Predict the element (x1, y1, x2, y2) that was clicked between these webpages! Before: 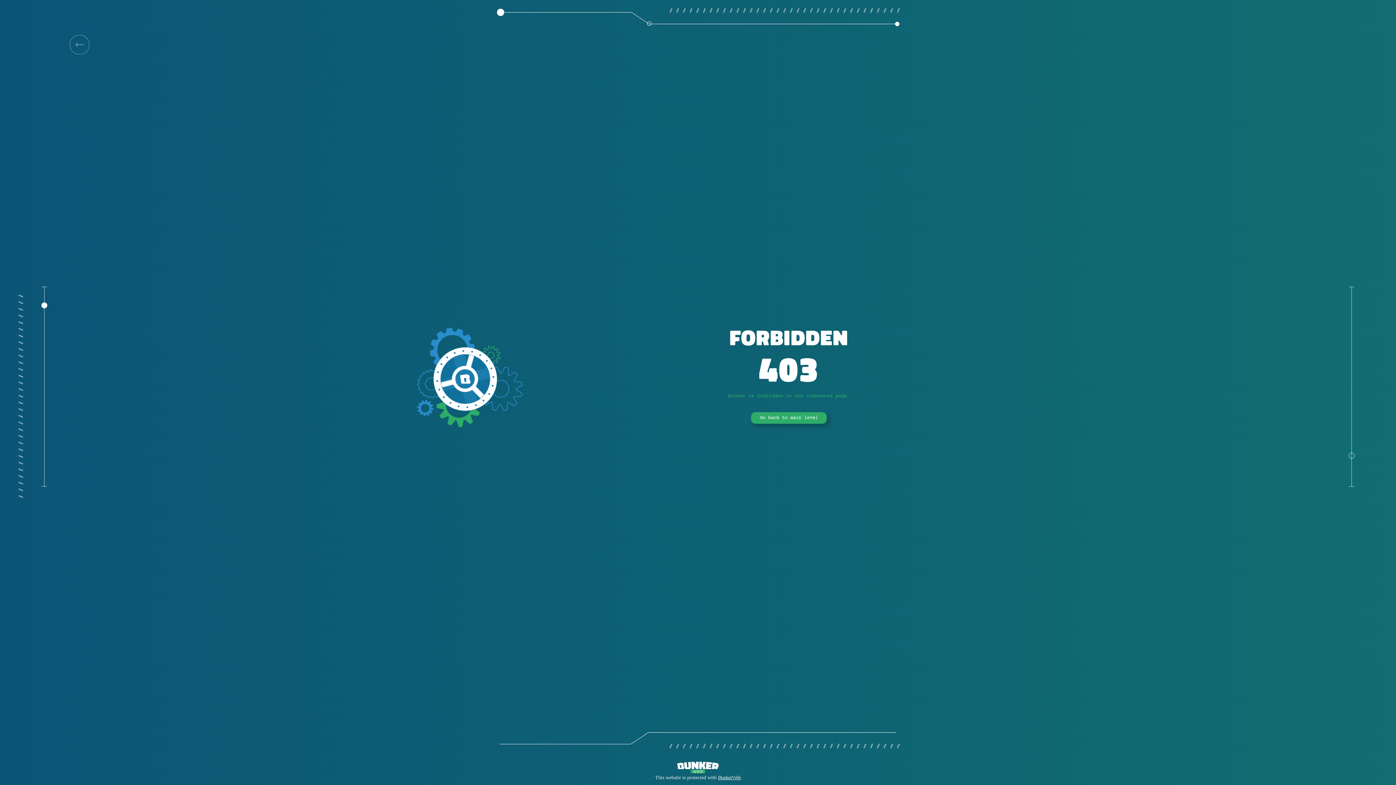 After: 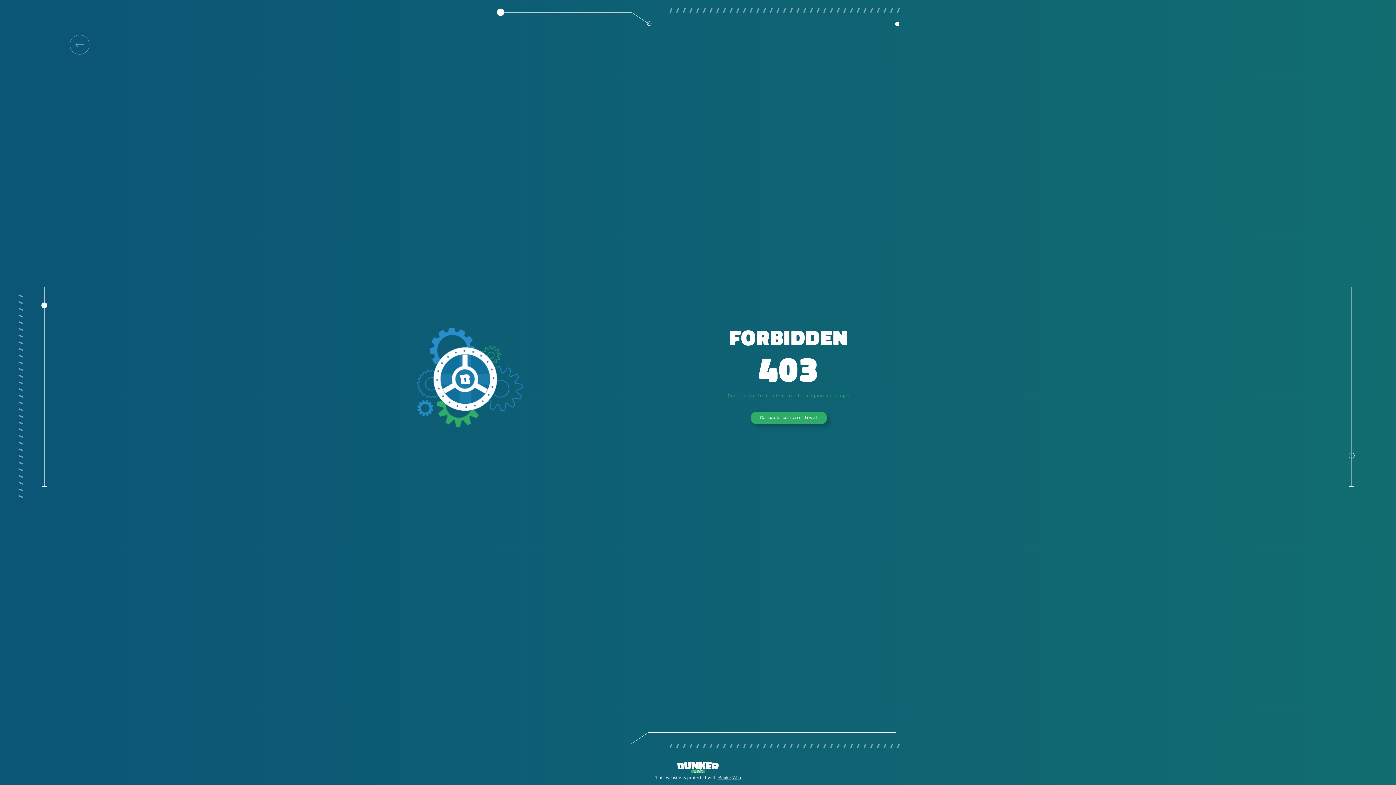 Action: bbox: (69, 34, 89, 54)